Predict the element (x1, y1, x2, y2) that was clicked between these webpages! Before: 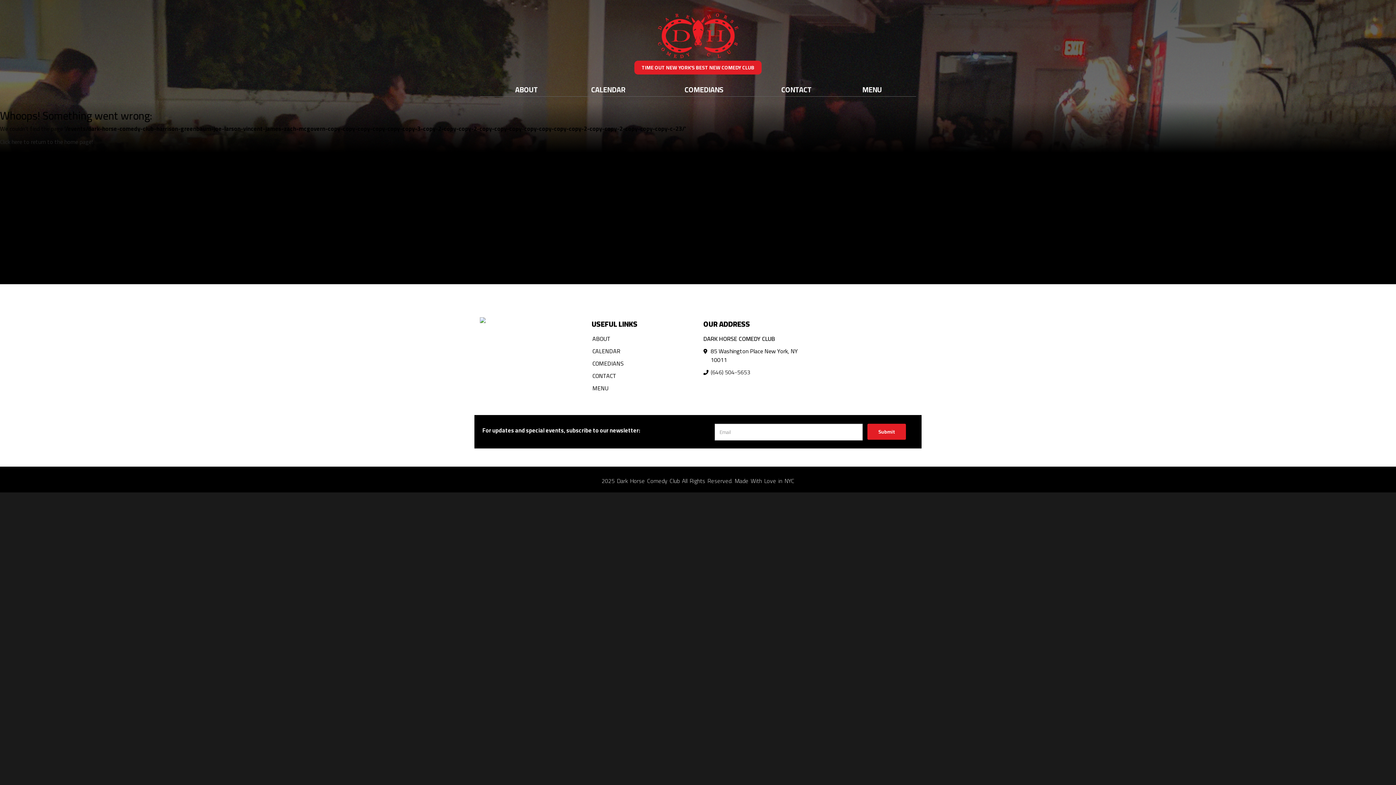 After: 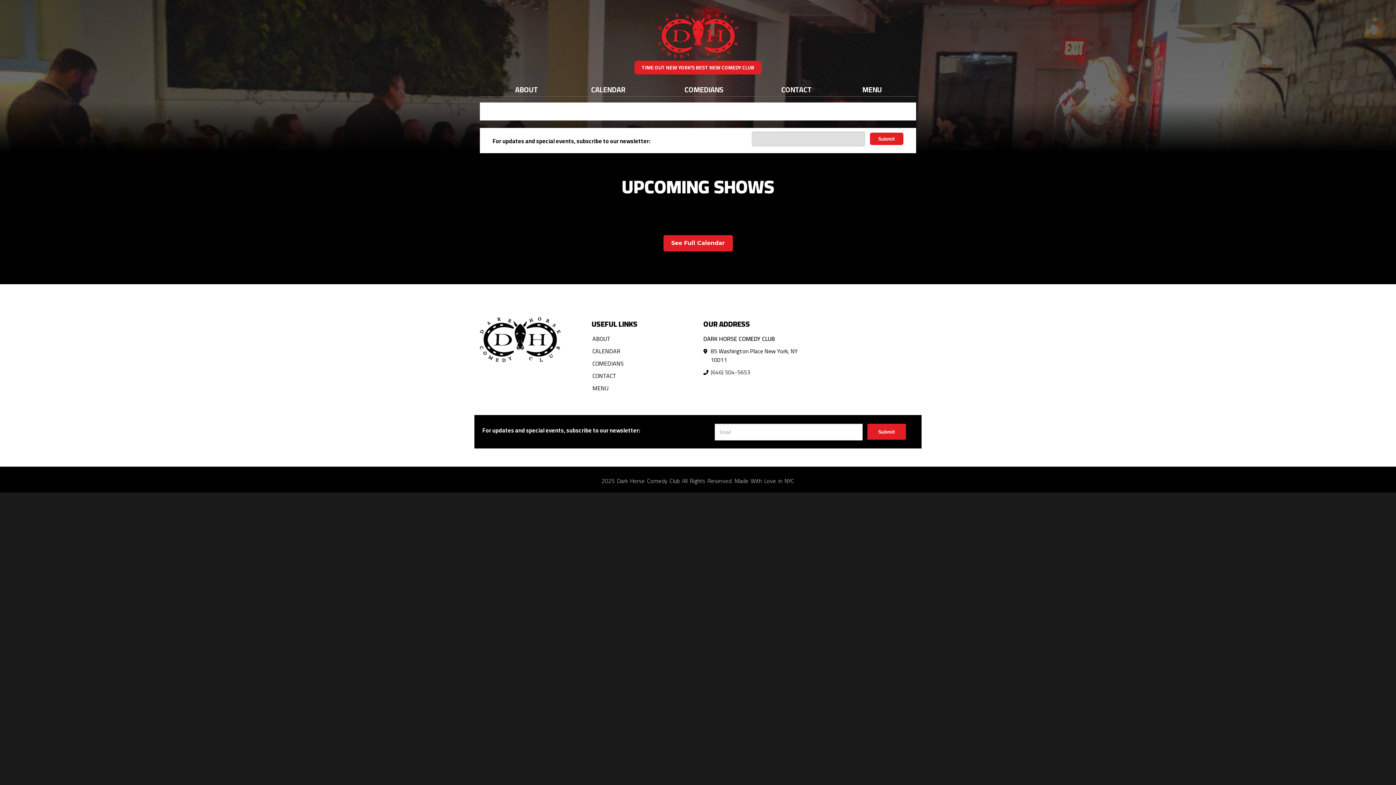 Action: label: Go Back To Home Page bbox: (0, 136, 93, 147)